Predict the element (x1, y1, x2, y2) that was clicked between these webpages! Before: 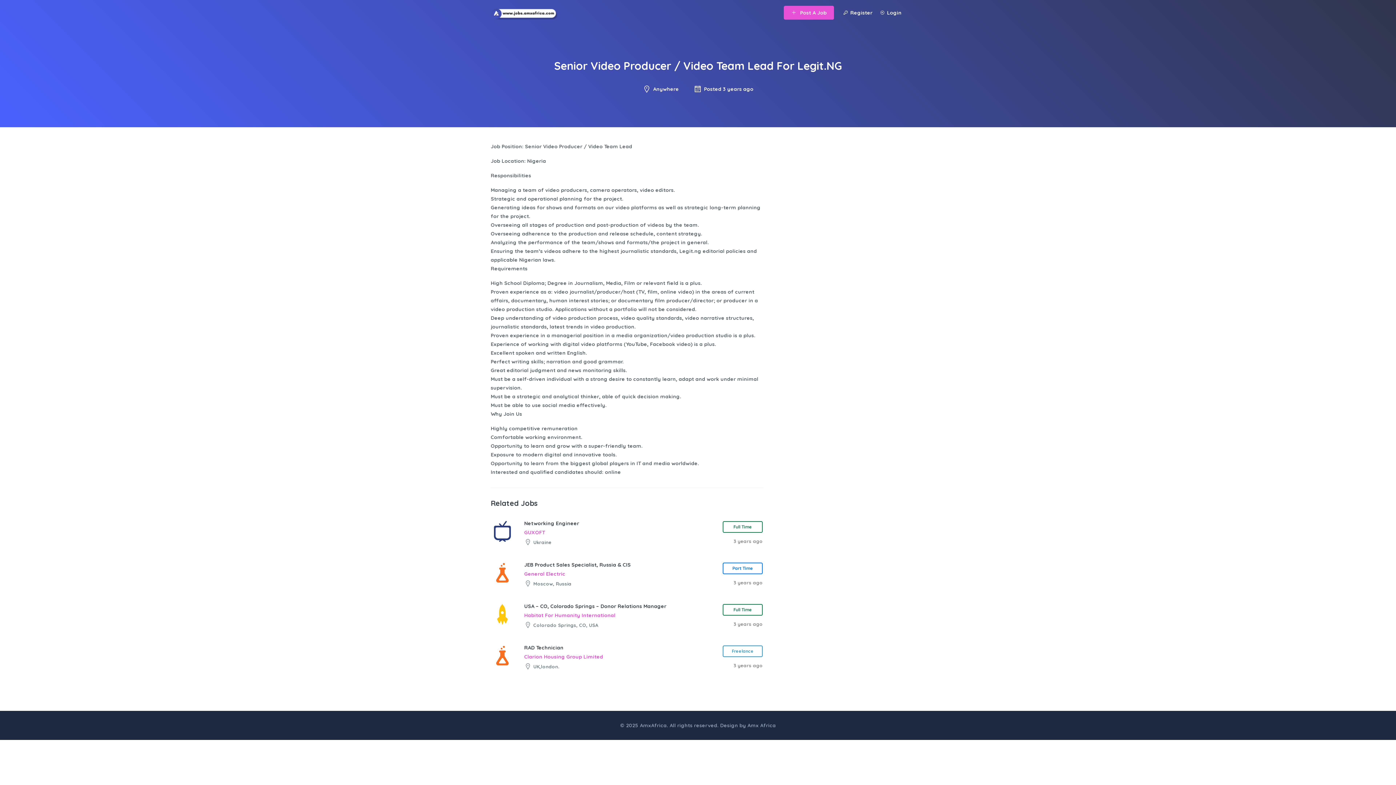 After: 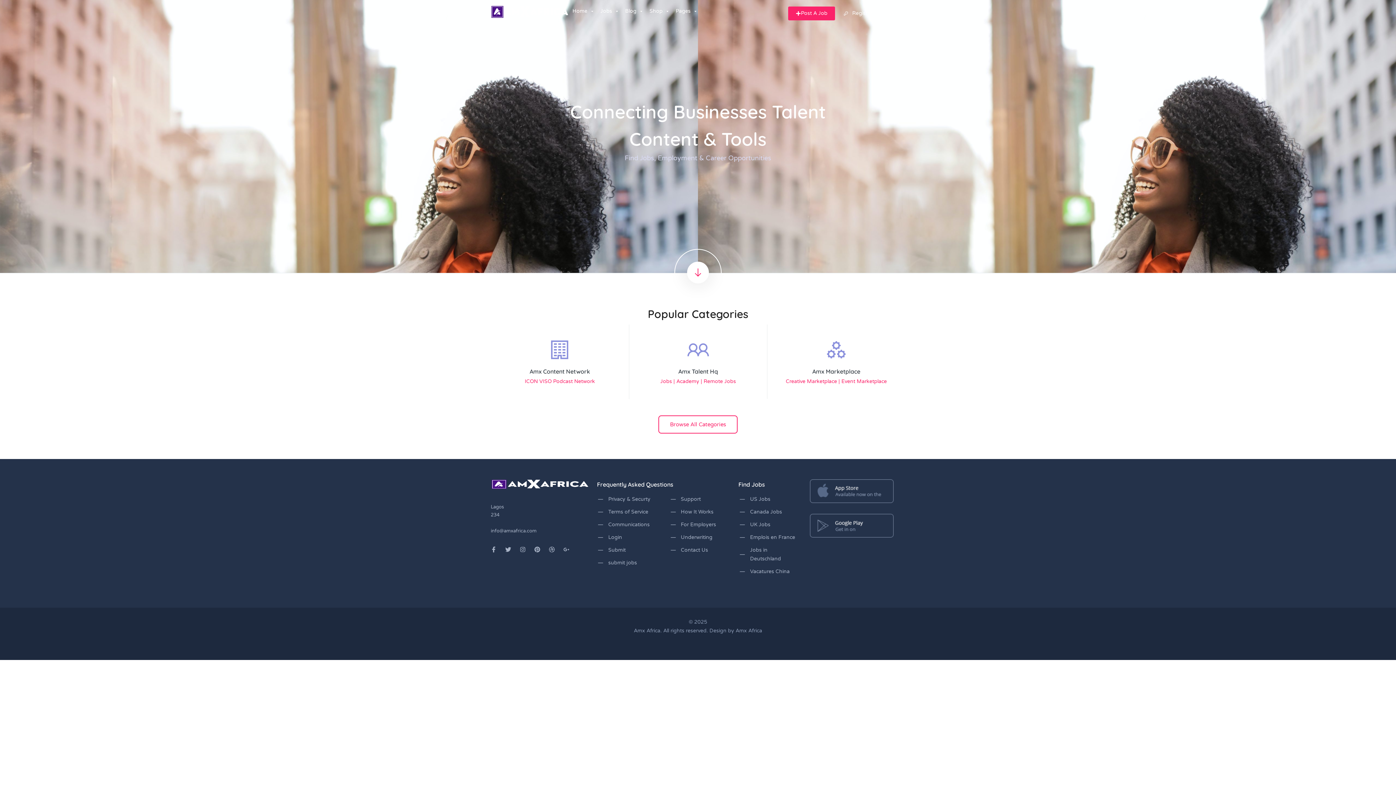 Action: bbox: (490, 2, 558, 22)